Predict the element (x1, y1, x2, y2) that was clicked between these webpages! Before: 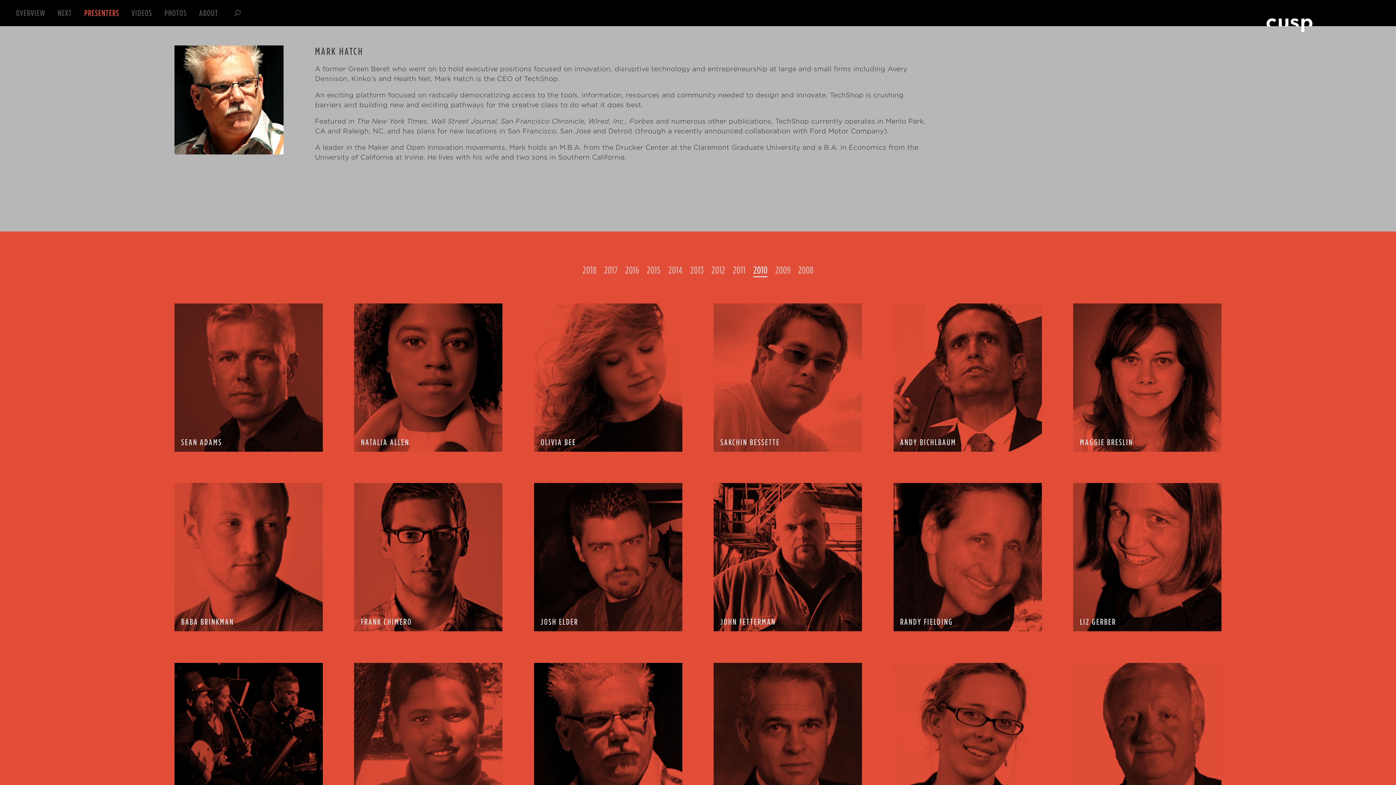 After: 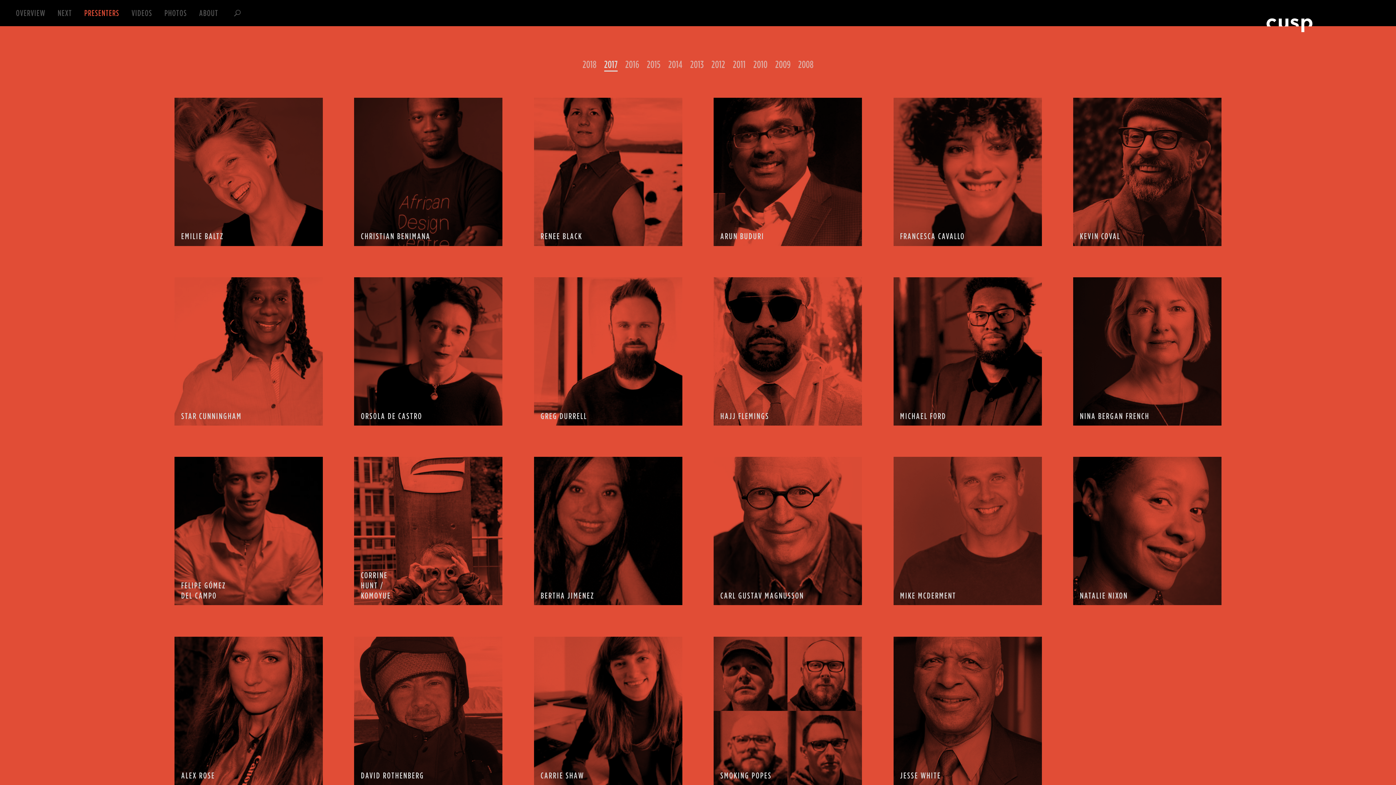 Action: bbox: (604, 264, 617, 276) label: 2017